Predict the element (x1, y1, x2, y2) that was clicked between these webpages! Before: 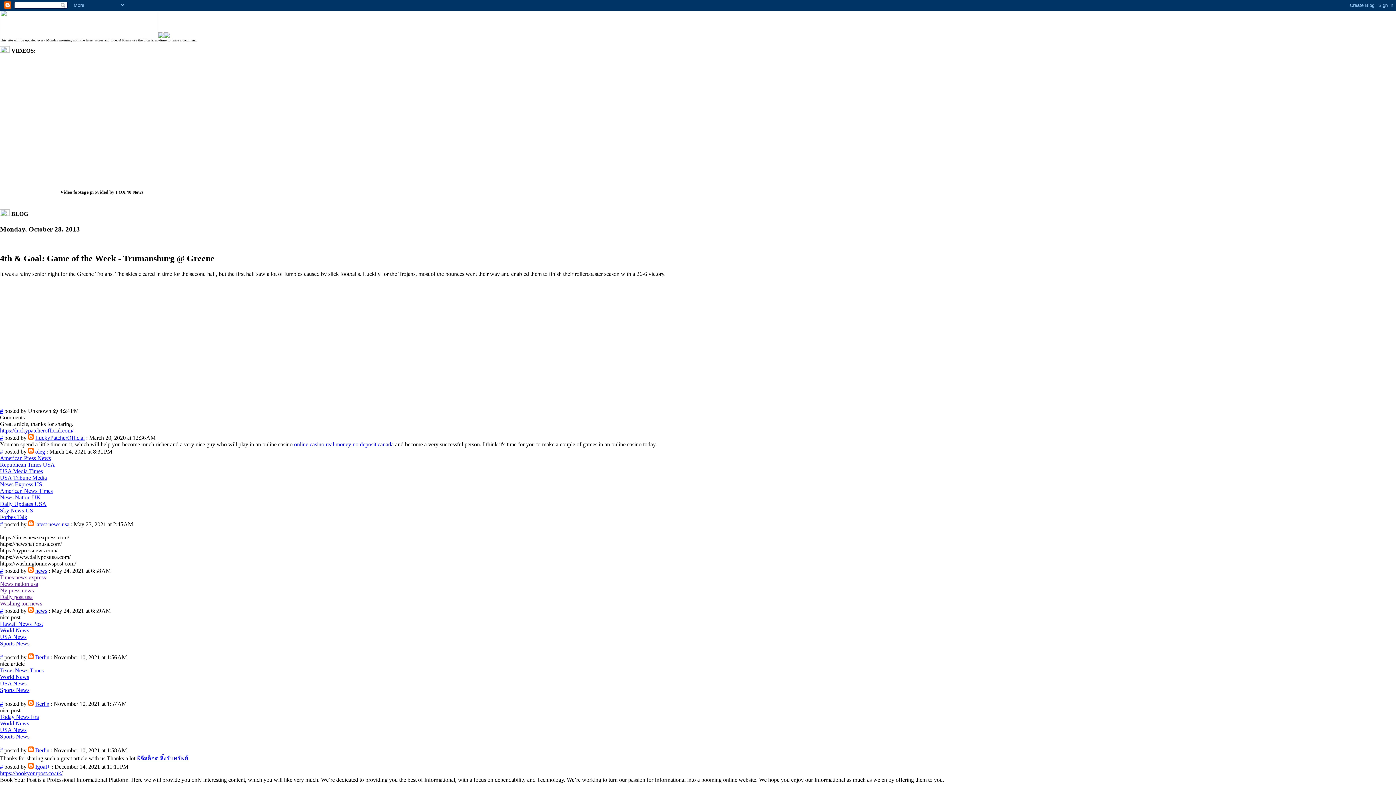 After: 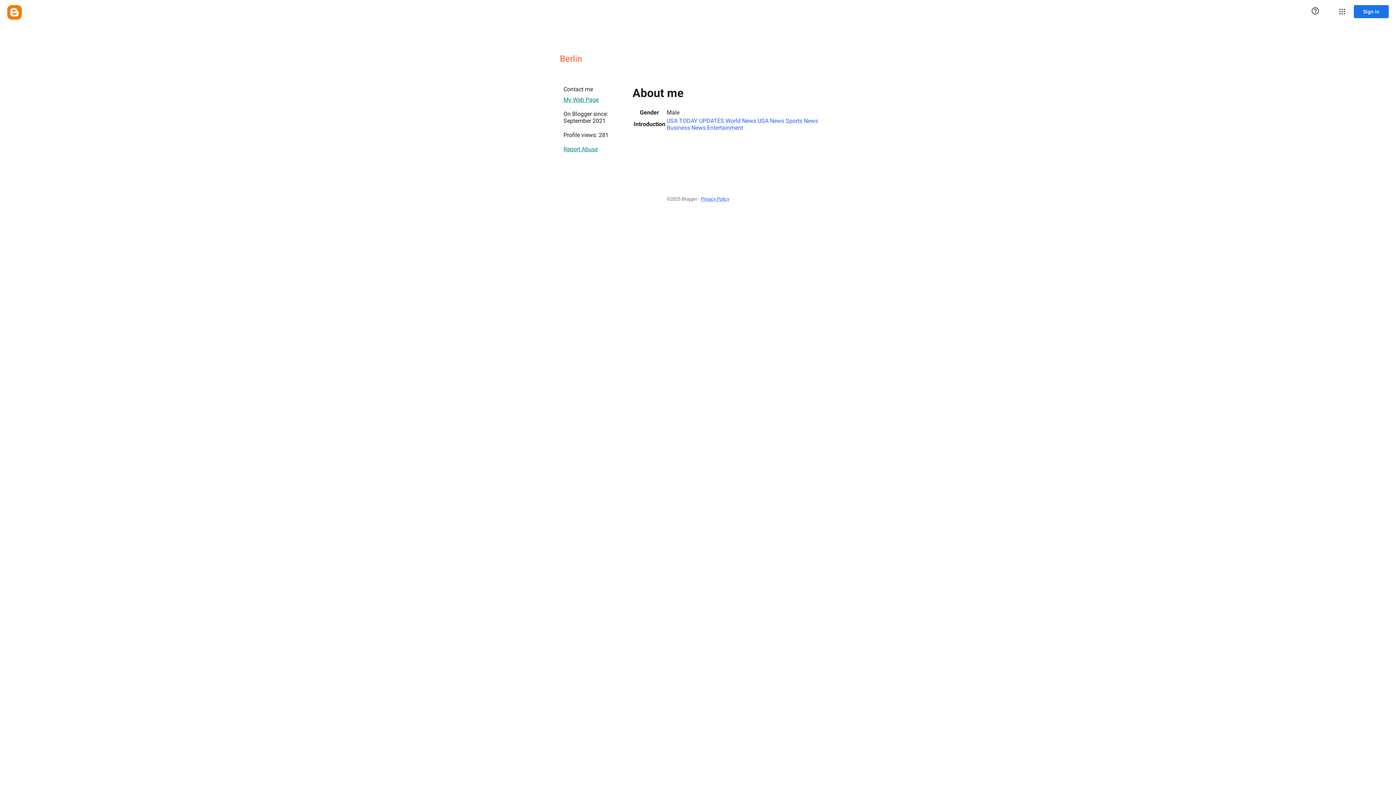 Action: label: Berlin bbox: (35, 747, 49, 753)